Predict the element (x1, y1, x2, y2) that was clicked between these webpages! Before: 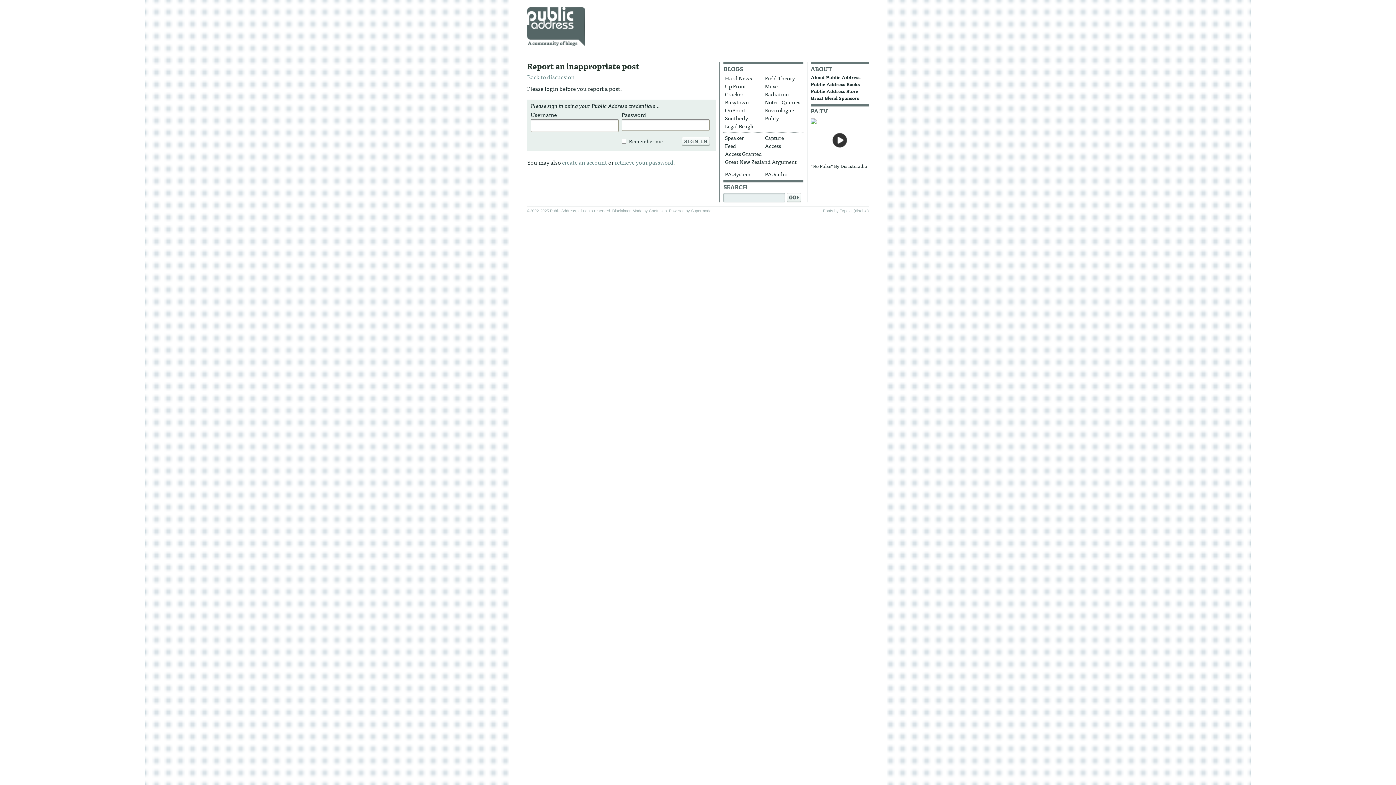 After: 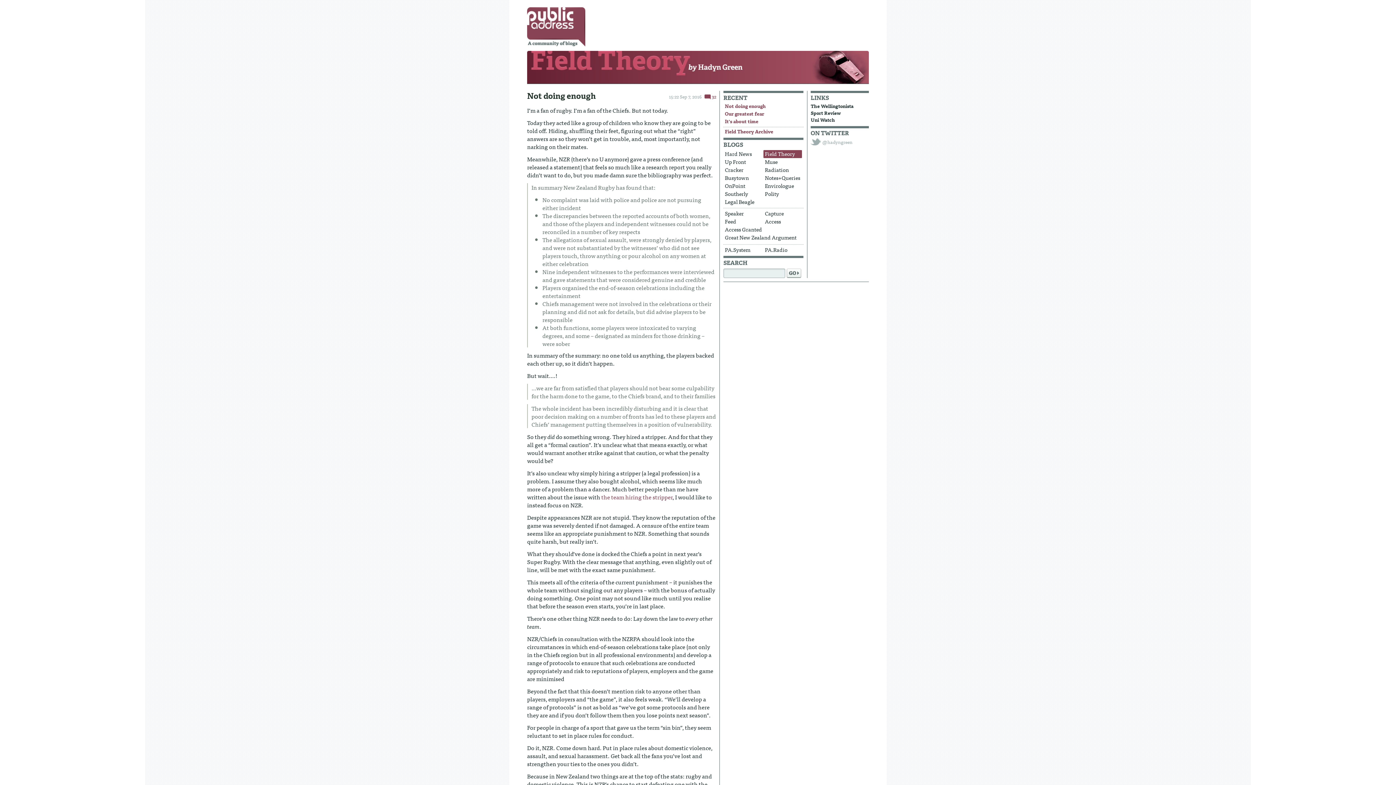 Action: label: Field Theory bbox: (763, 74, 802, 82)